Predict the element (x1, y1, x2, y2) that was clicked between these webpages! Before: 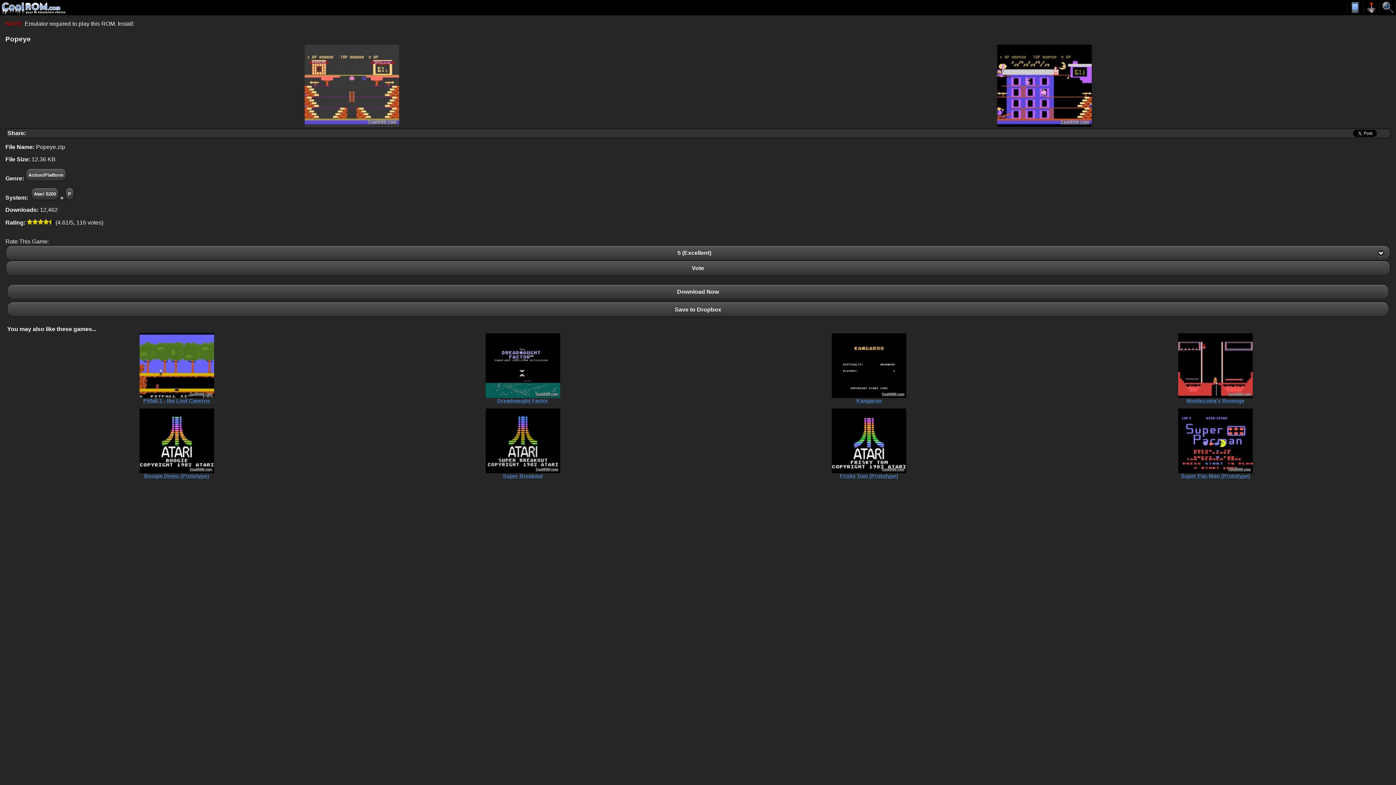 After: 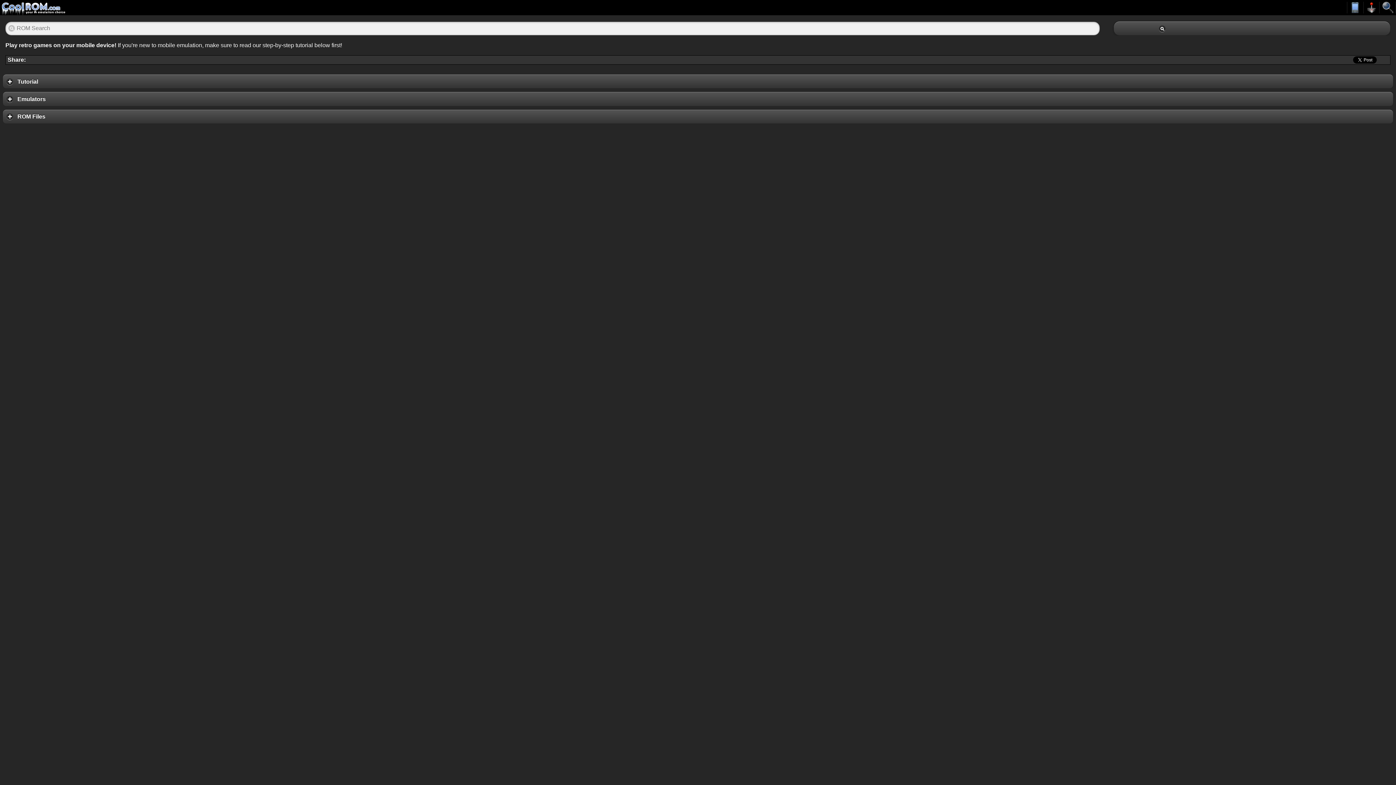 Action: bbox: (0, 10, 67, 16)